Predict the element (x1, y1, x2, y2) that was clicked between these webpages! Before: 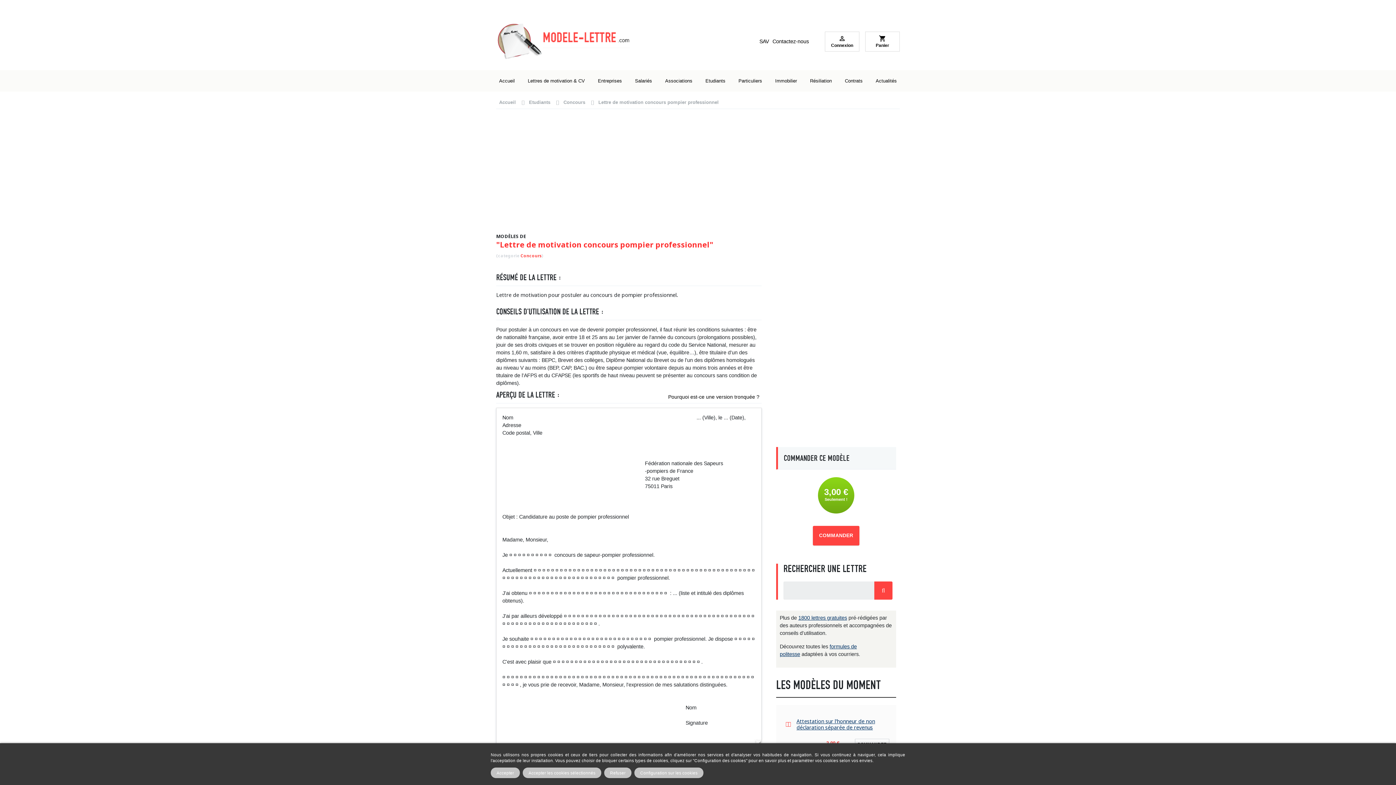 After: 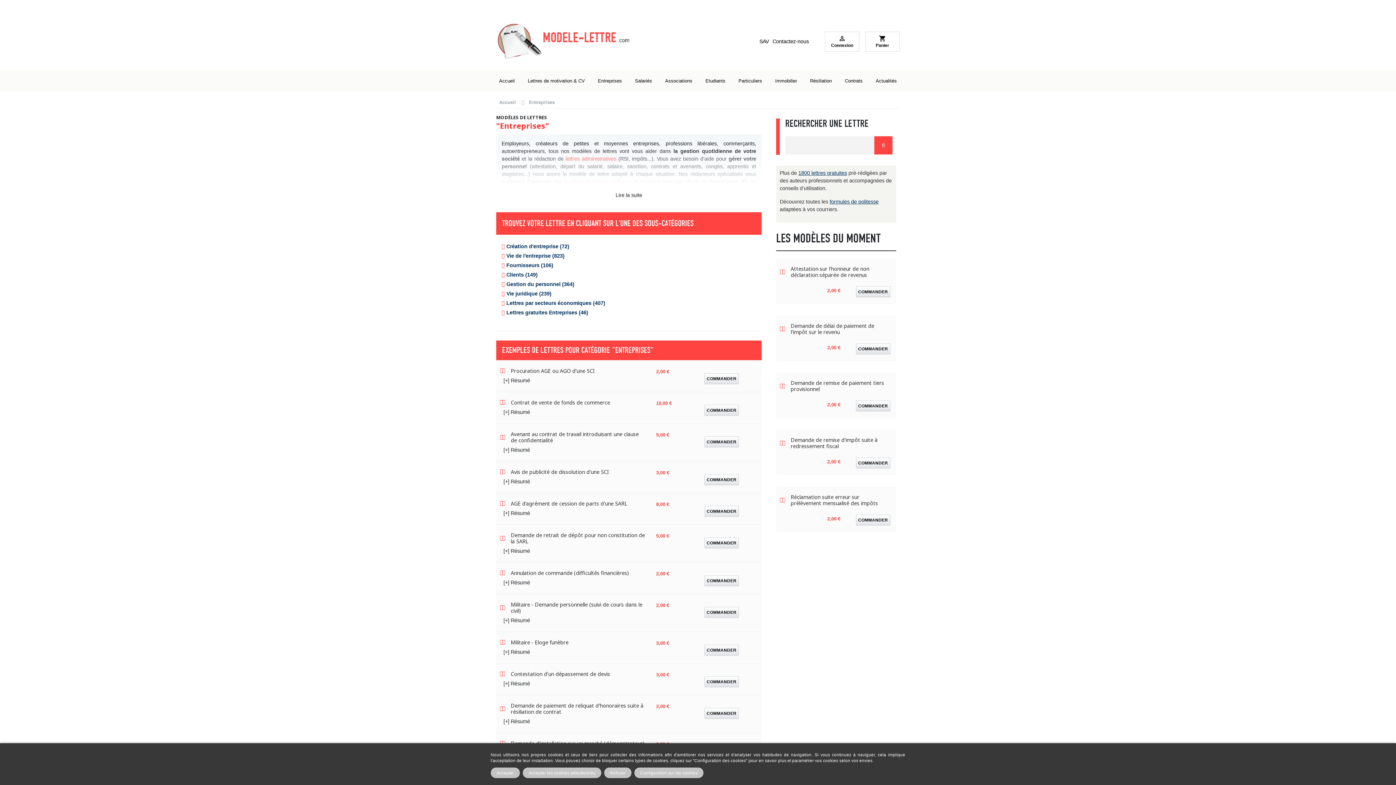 Action: bbox: (595, 74, 625, 87) label: Entreprises